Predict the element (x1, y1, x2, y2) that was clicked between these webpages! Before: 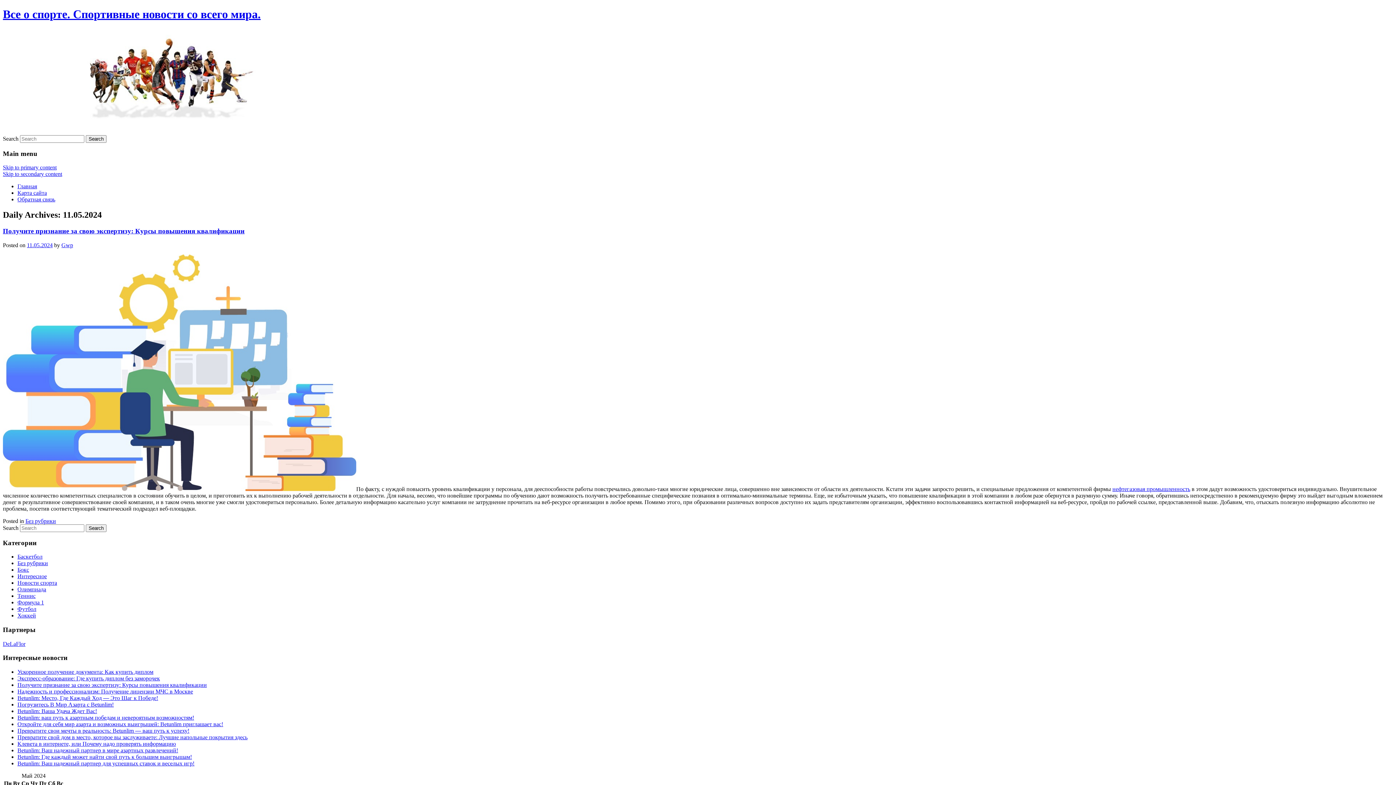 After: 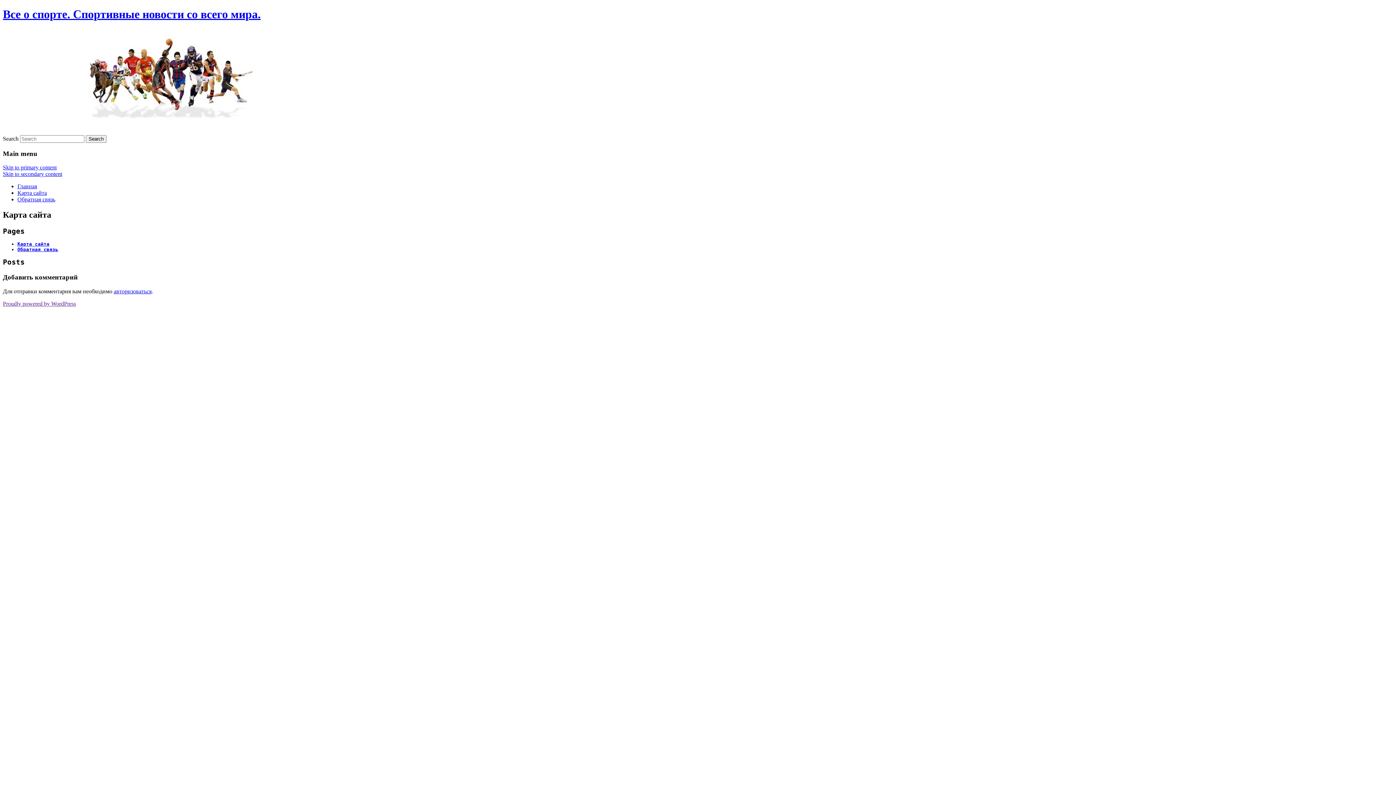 Action: bbox: (17, 189, 46, 196) label: Карта сайта